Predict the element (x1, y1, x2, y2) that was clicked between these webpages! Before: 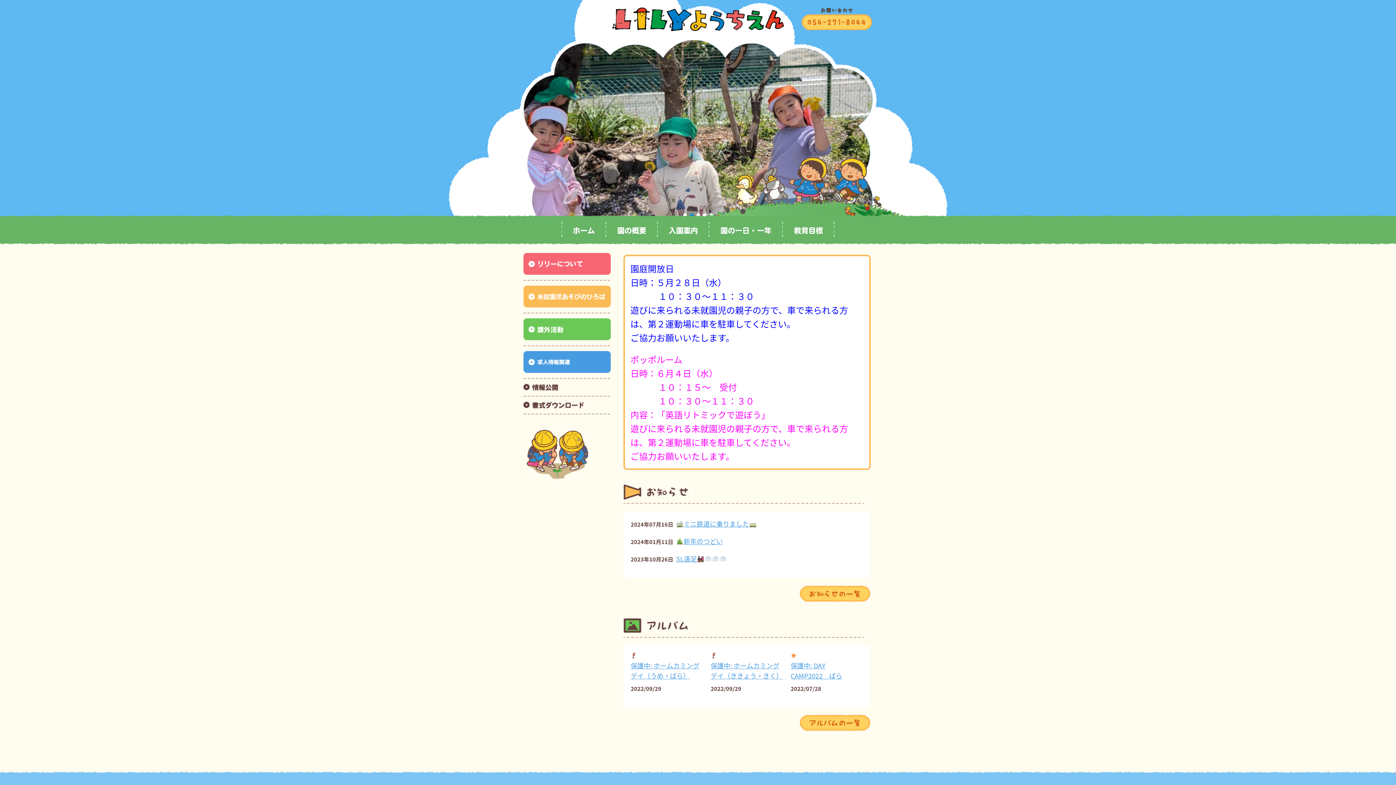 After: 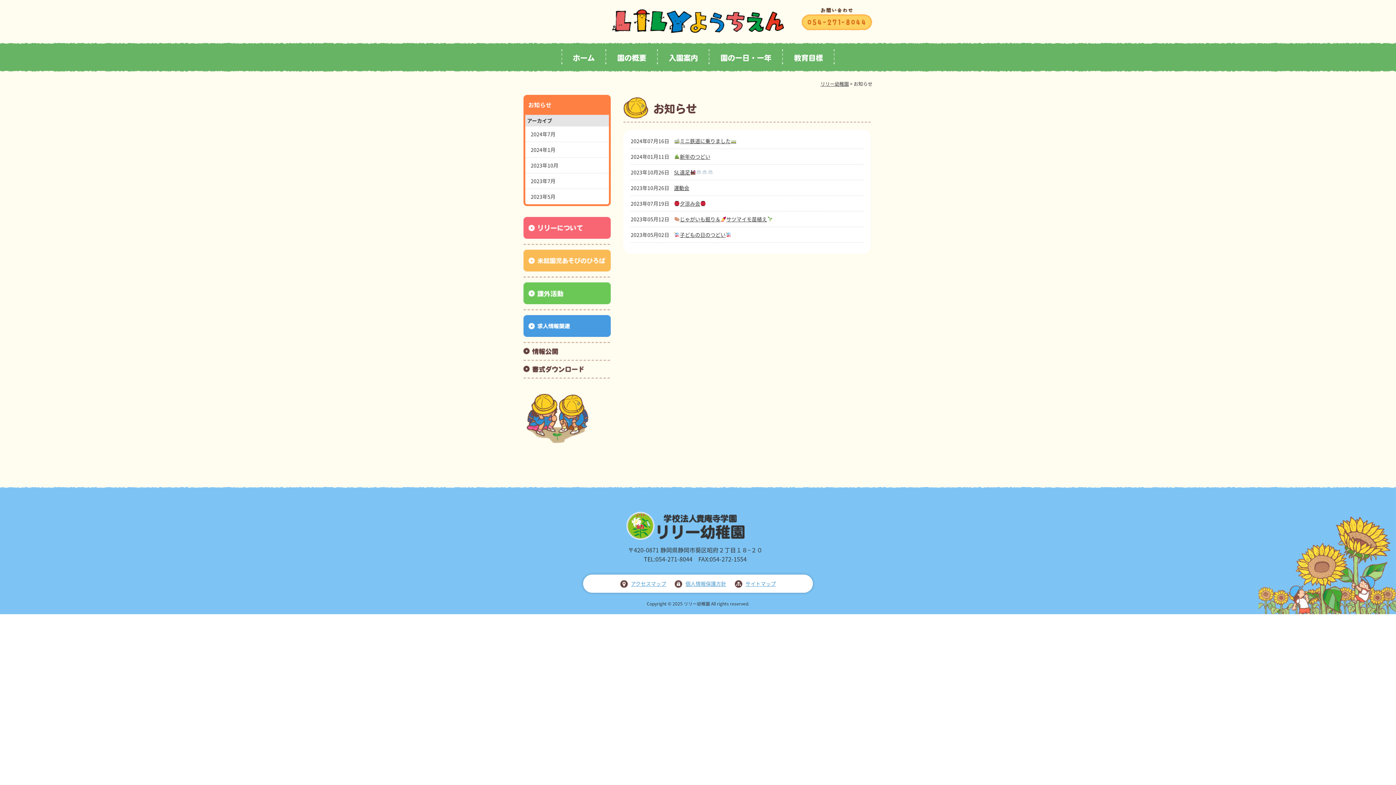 Action: bbox: (800, 585, 870, 604)